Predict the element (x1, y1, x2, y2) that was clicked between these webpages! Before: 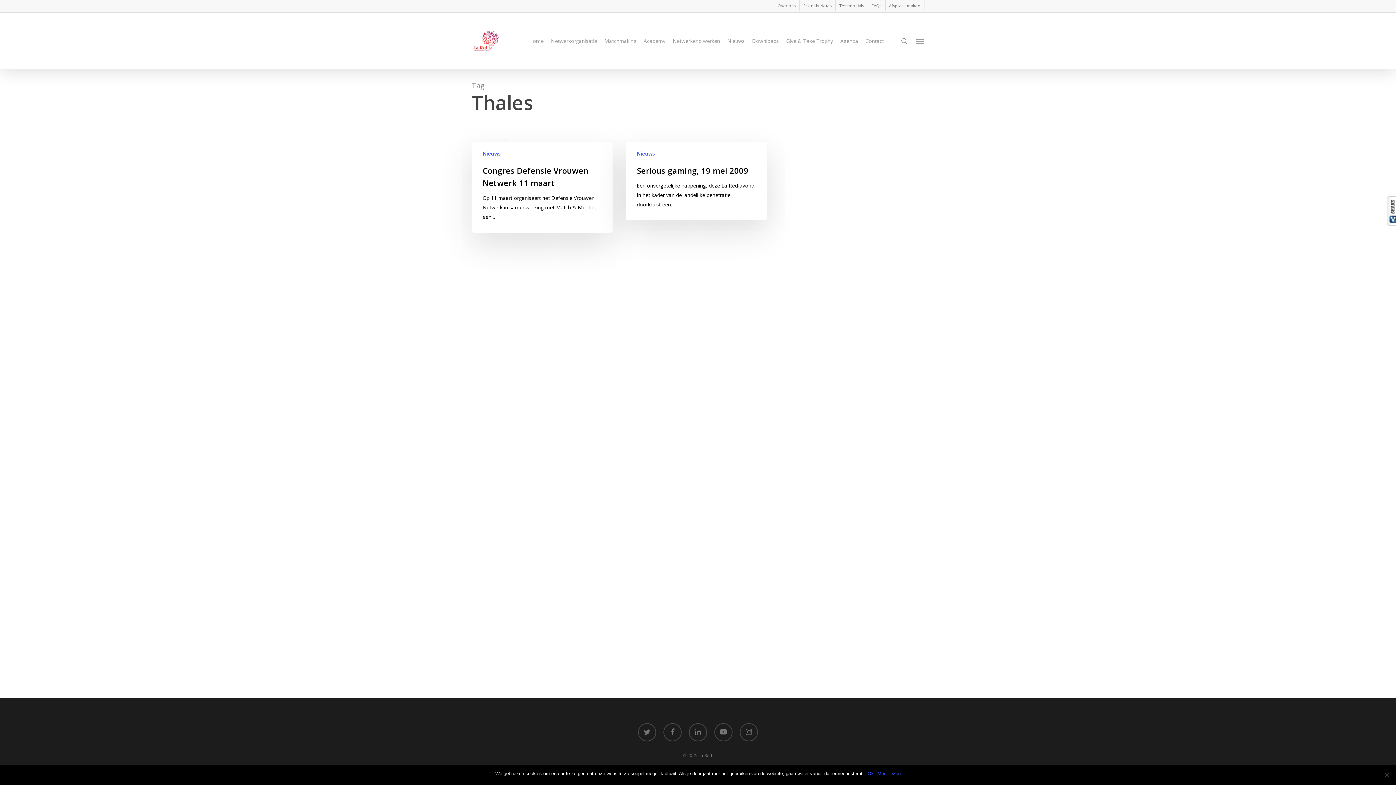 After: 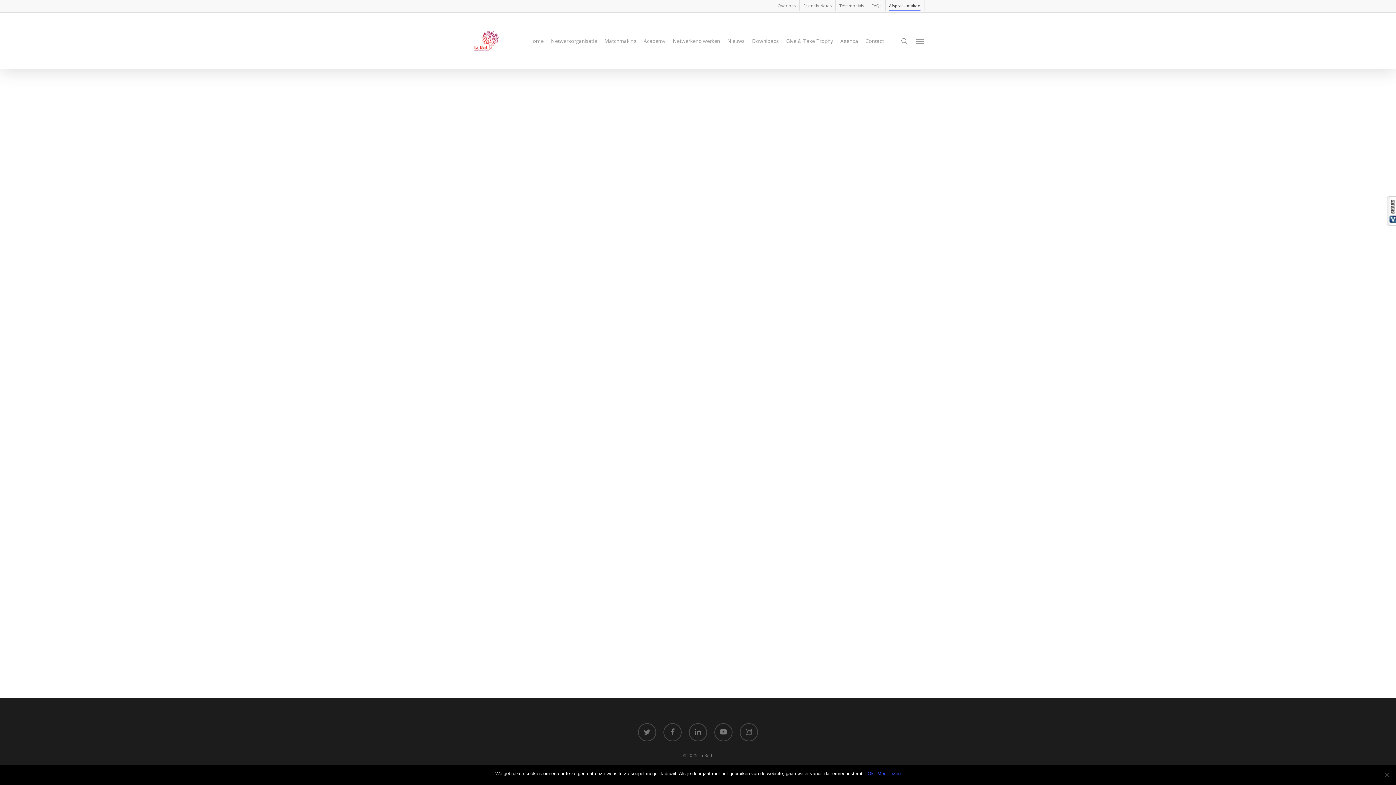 Action: label: Afspraak maken bbox: (885, 0, 924, 11)